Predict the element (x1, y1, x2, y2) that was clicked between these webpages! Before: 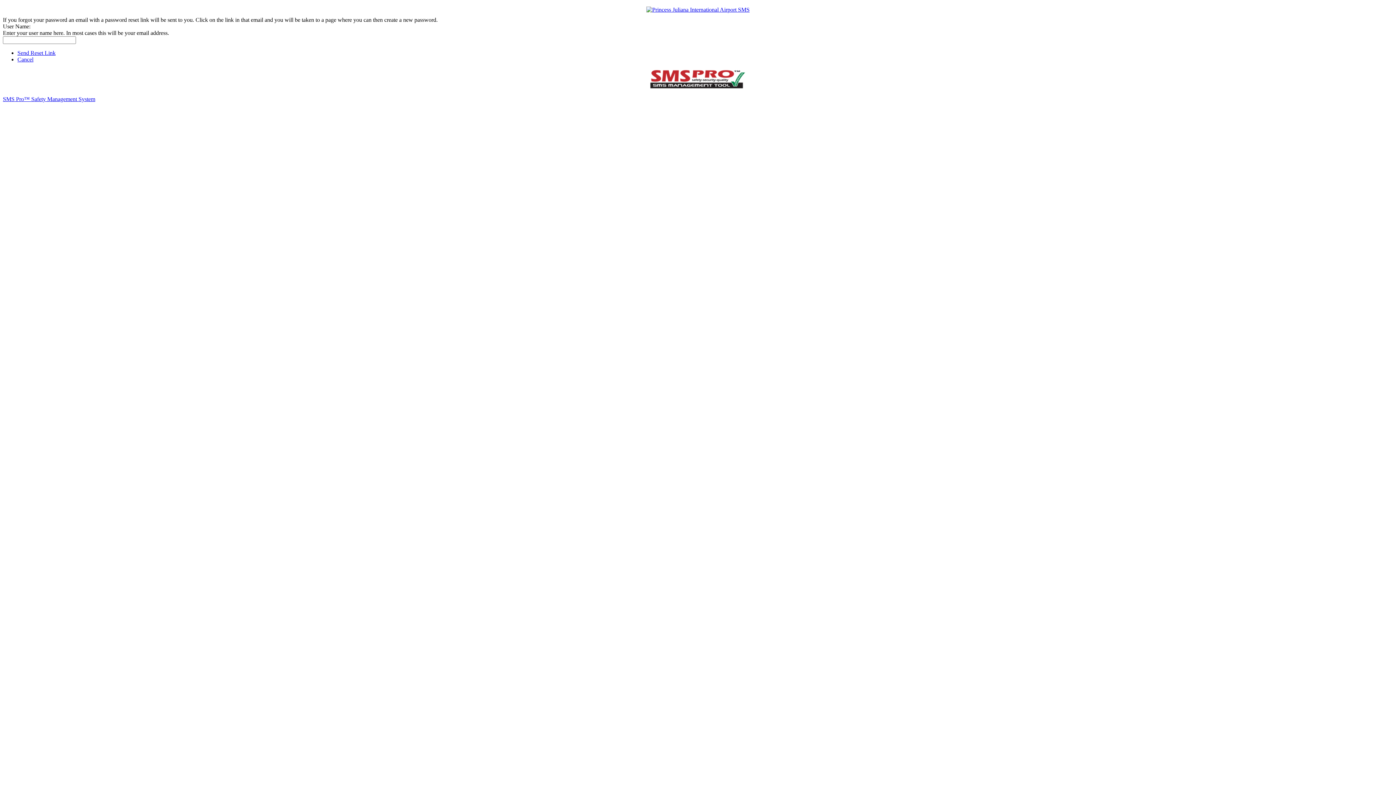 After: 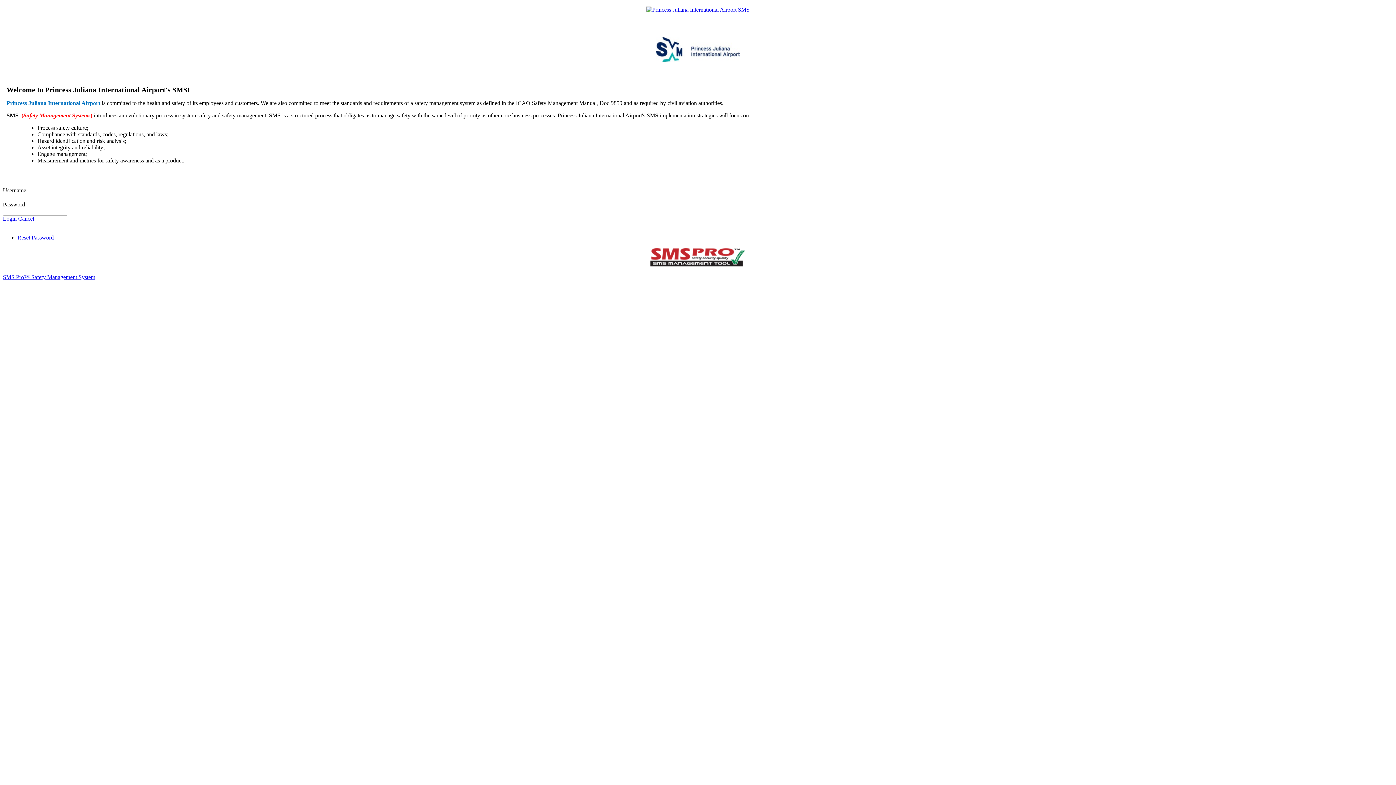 Action: label: Princess Juliana International Airport SMS bbox: (646, 6, 749, 12)